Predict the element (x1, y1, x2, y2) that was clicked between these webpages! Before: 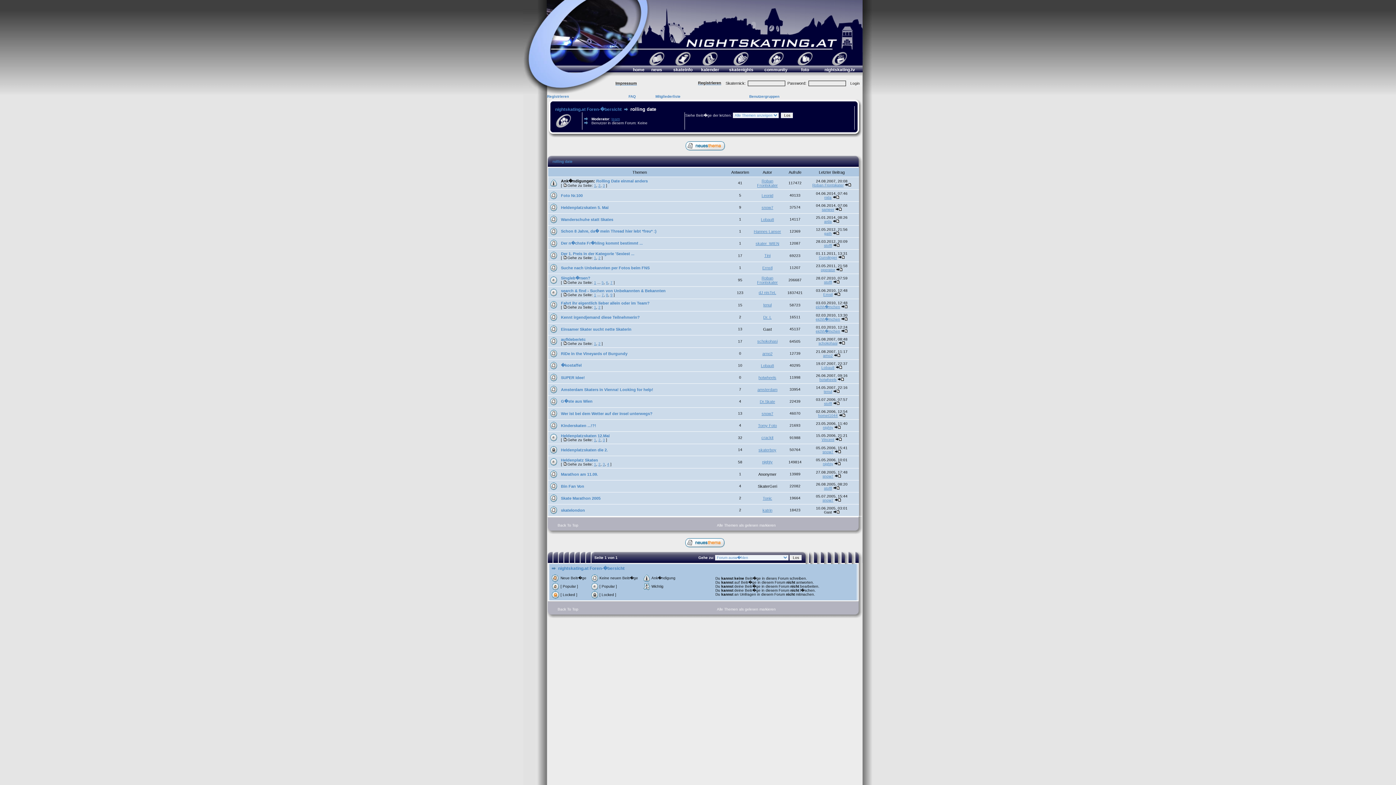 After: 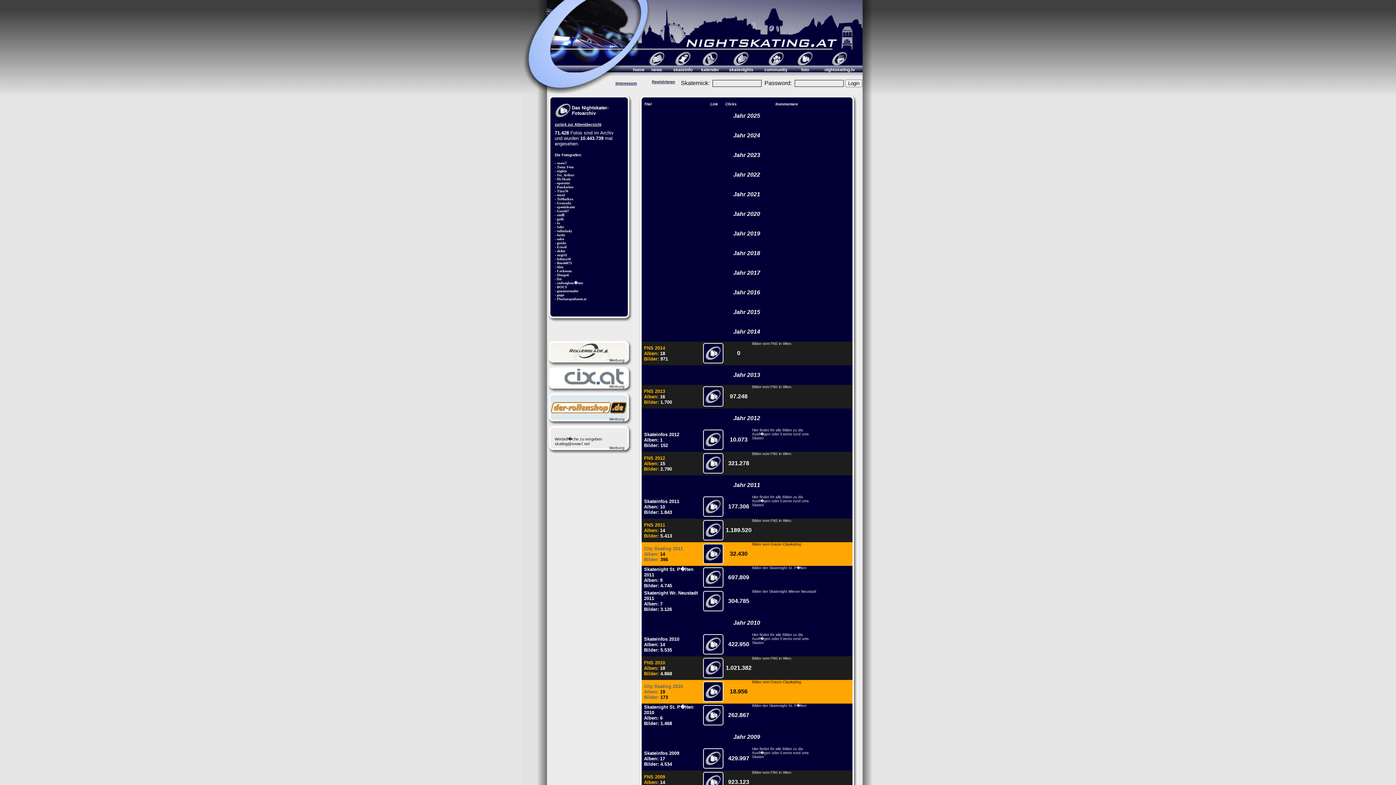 Action: bbox: (796, 63, 813, 72) label: 
foto